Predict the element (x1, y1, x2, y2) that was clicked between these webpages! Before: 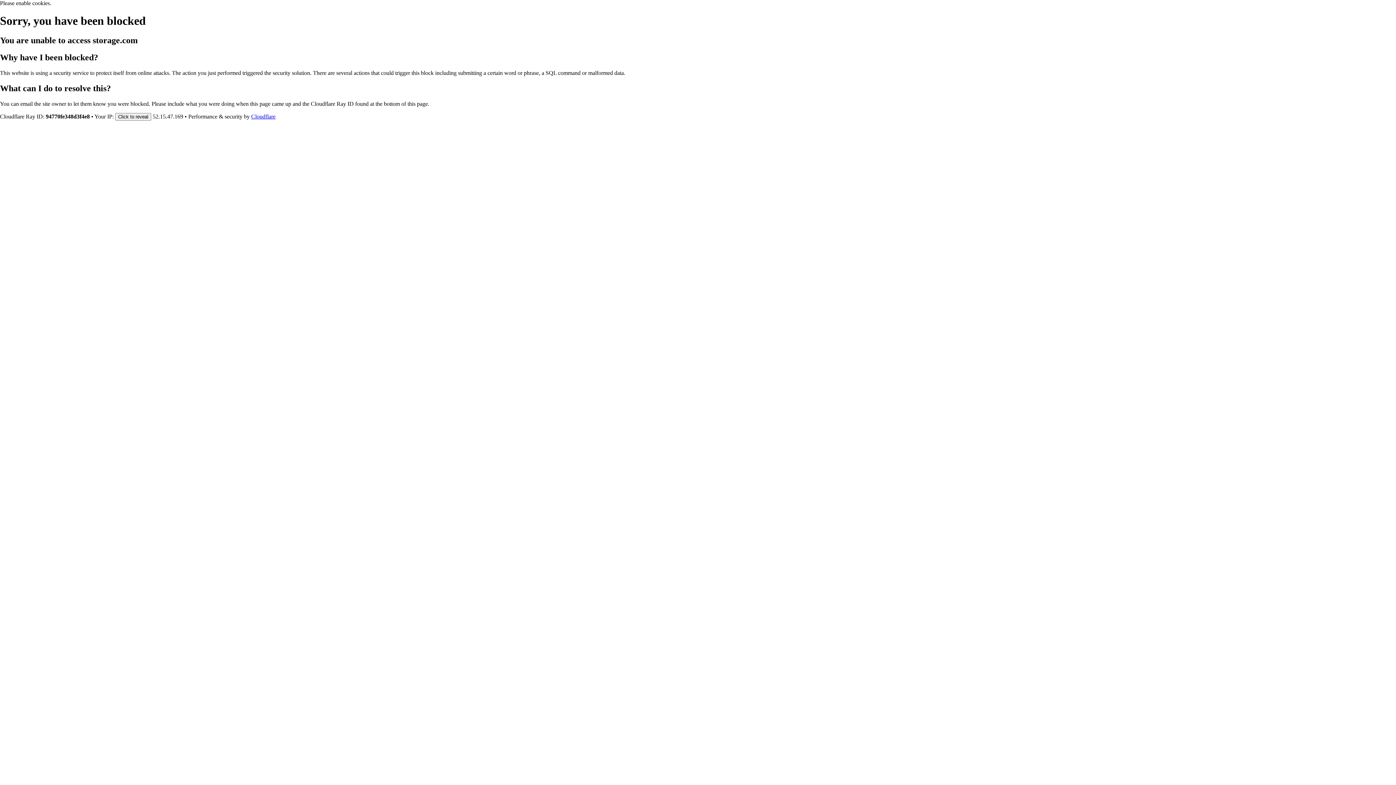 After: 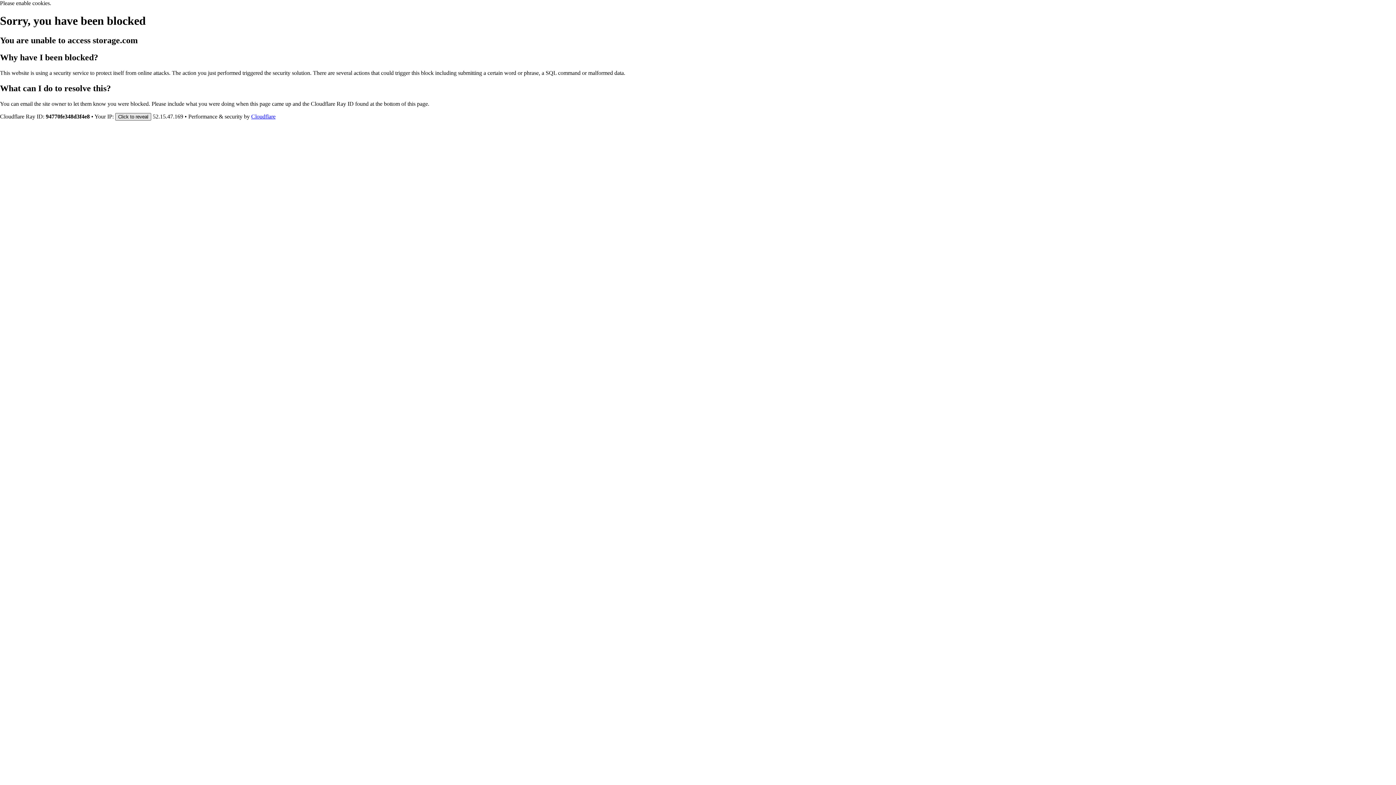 Action: label: Click to reveal bbox: (115, 112, 151, 120)